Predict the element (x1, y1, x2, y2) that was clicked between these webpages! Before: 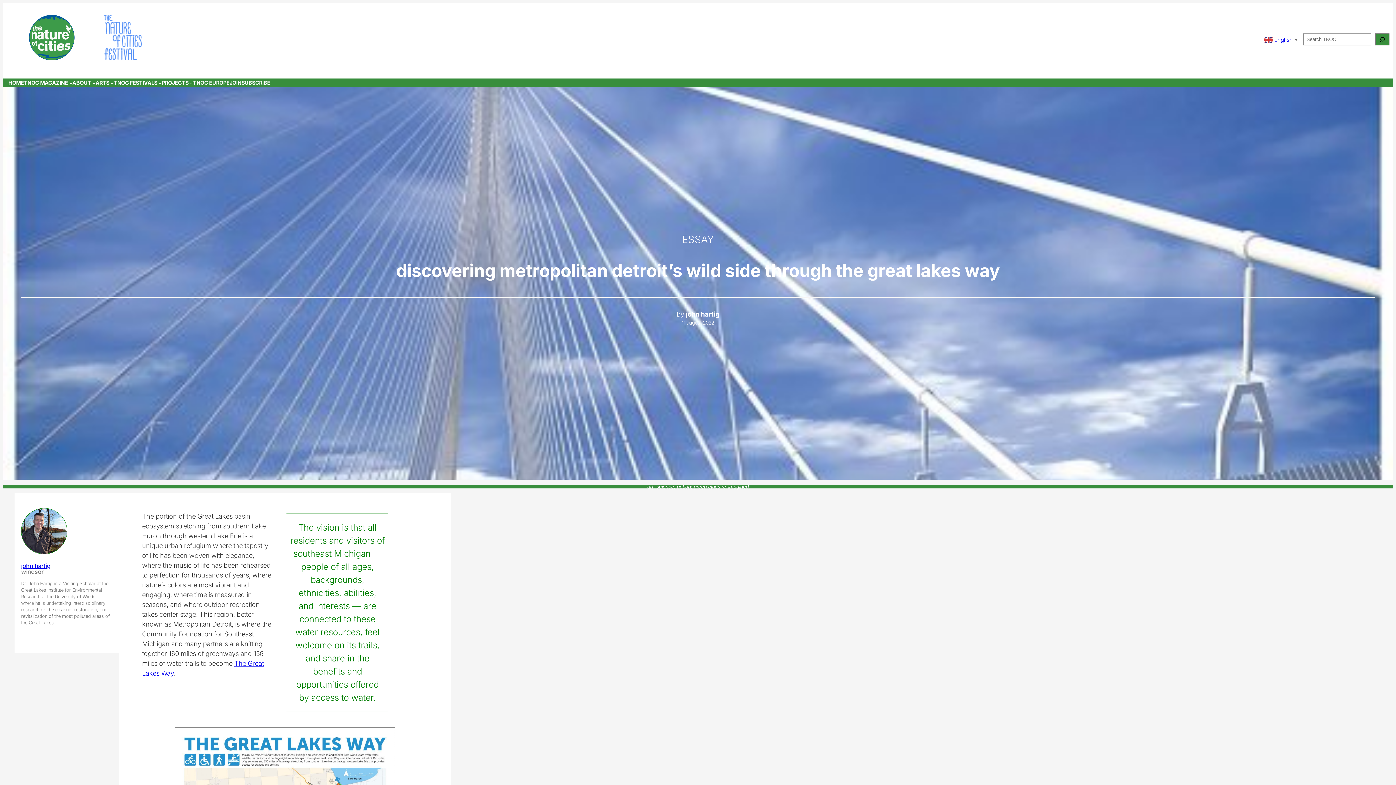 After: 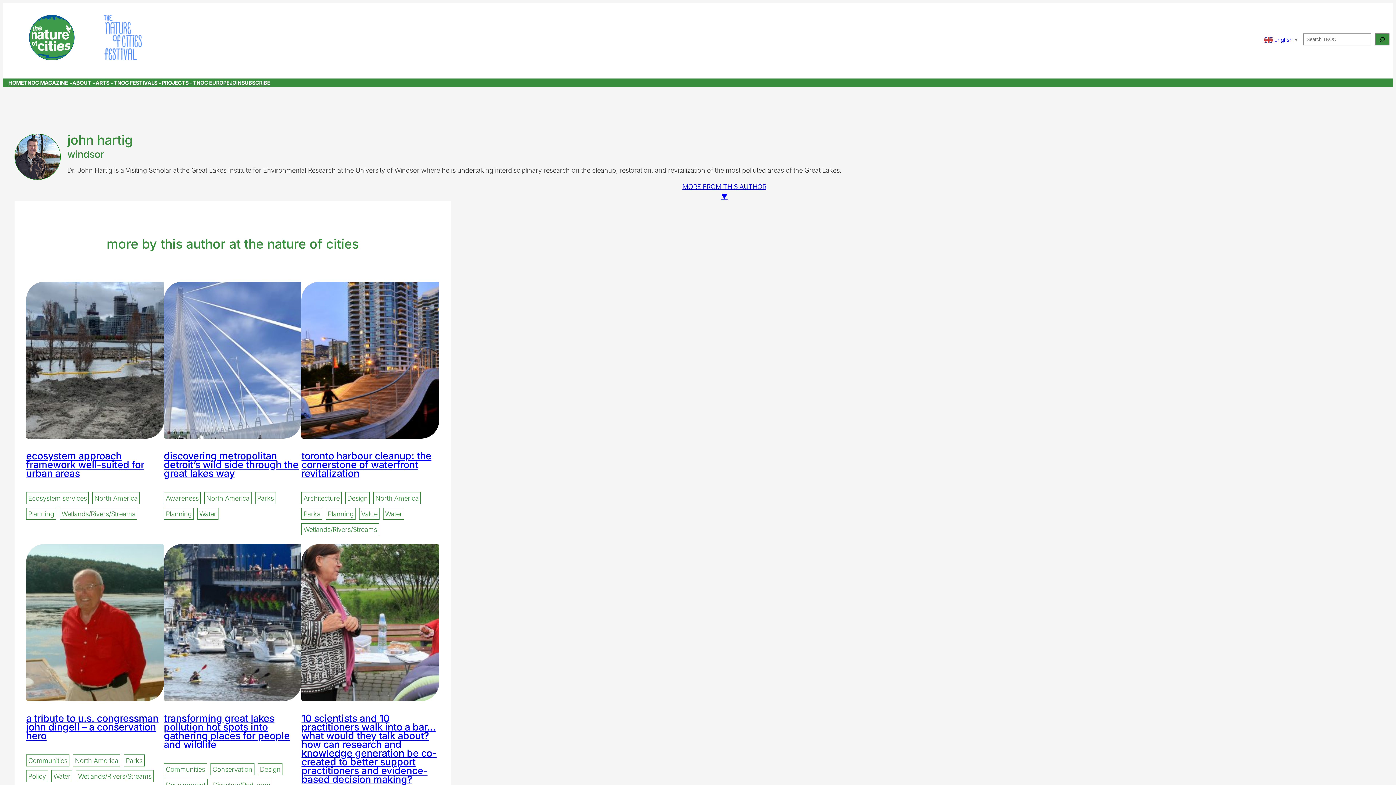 Action: label: john hartig bbox: (21, 563, 112, 569)